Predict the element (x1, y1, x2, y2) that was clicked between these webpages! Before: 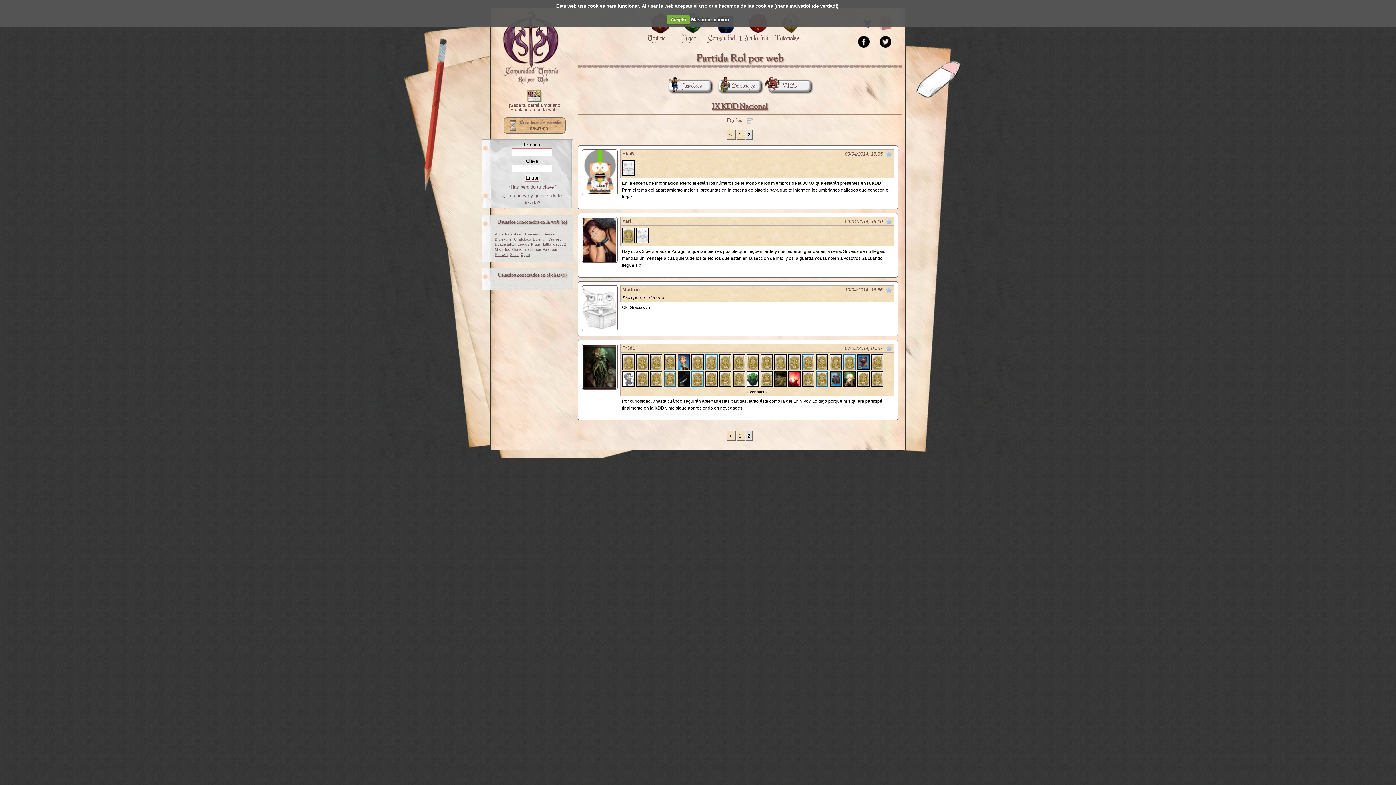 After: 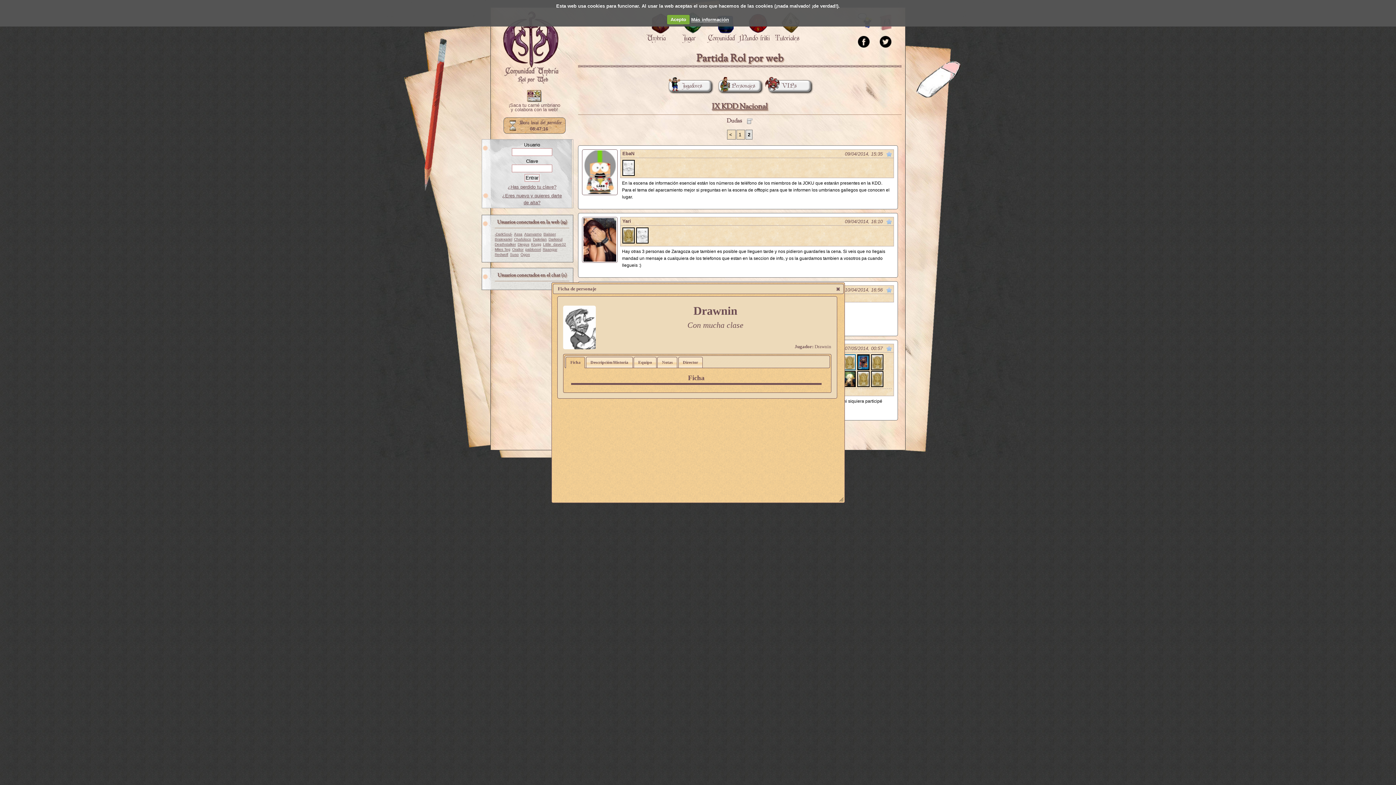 Action: bbox: (622, 382, 636, 388) label:  